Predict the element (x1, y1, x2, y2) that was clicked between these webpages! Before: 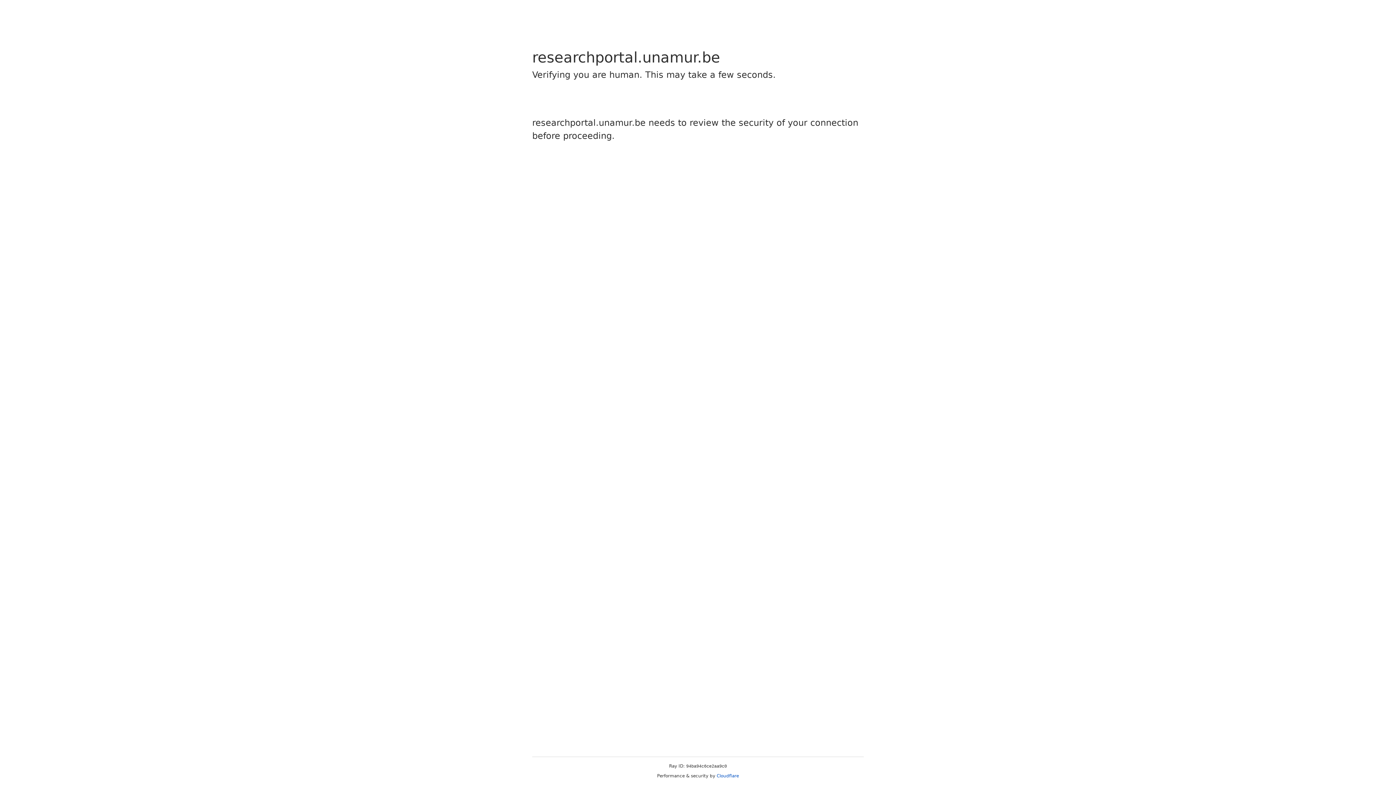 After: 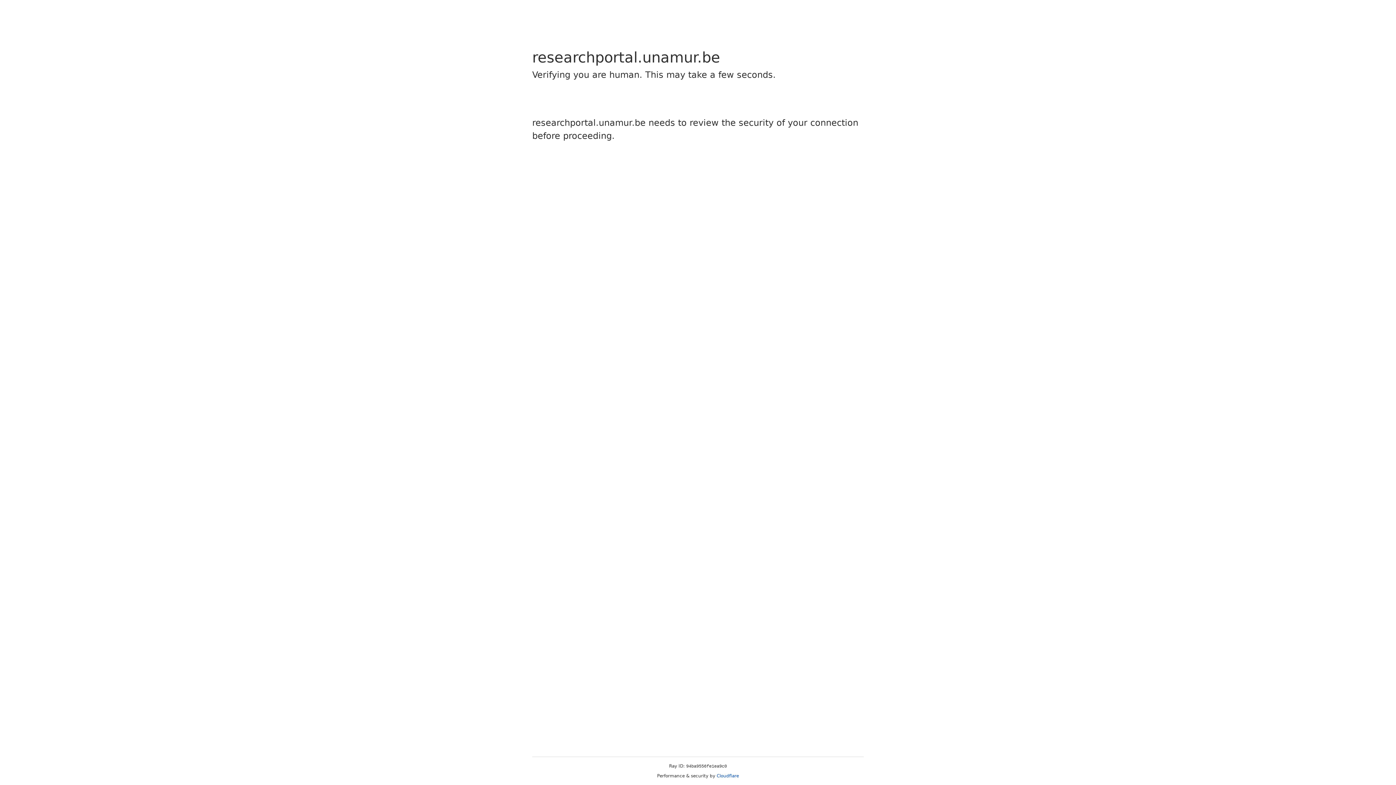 Action: label: Cloudflare bbox: (716, 773, 739, 778)